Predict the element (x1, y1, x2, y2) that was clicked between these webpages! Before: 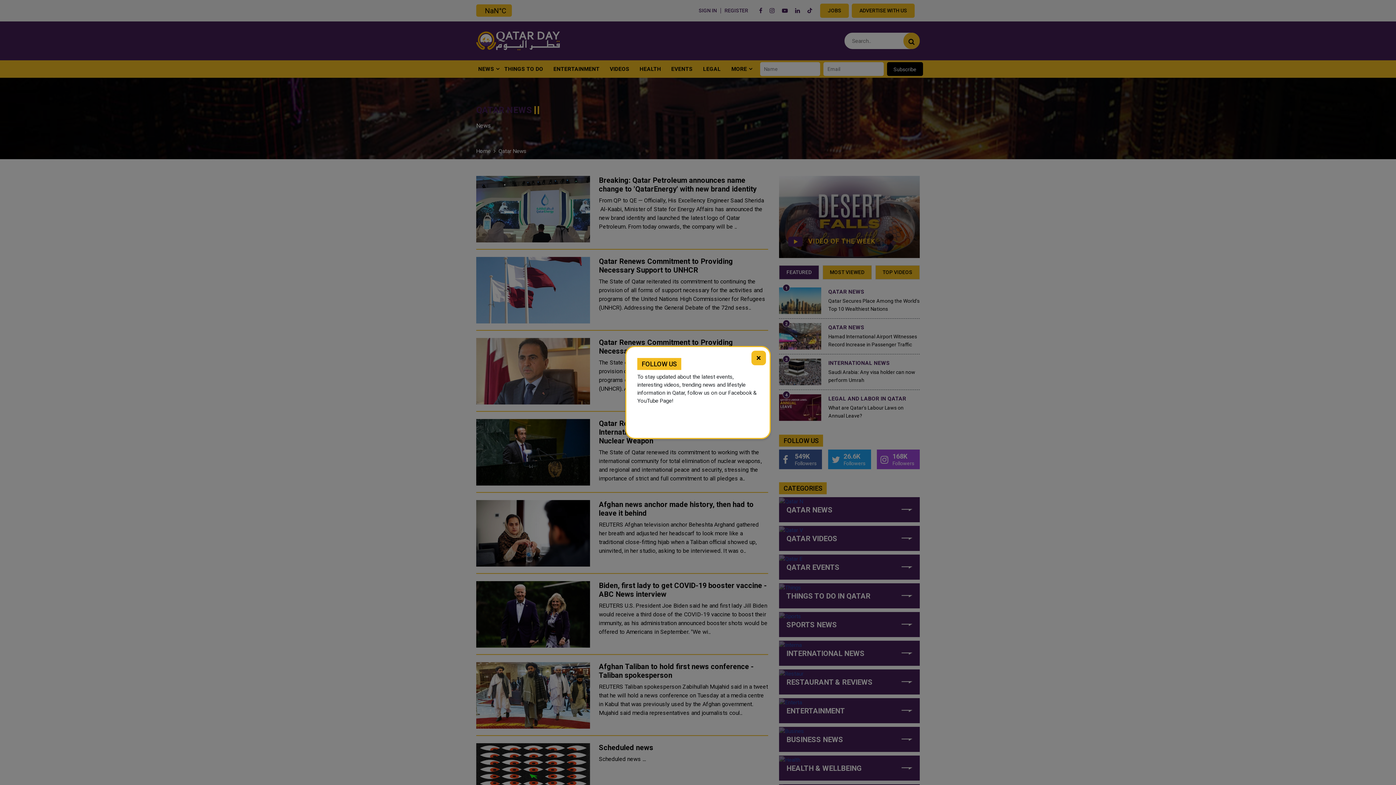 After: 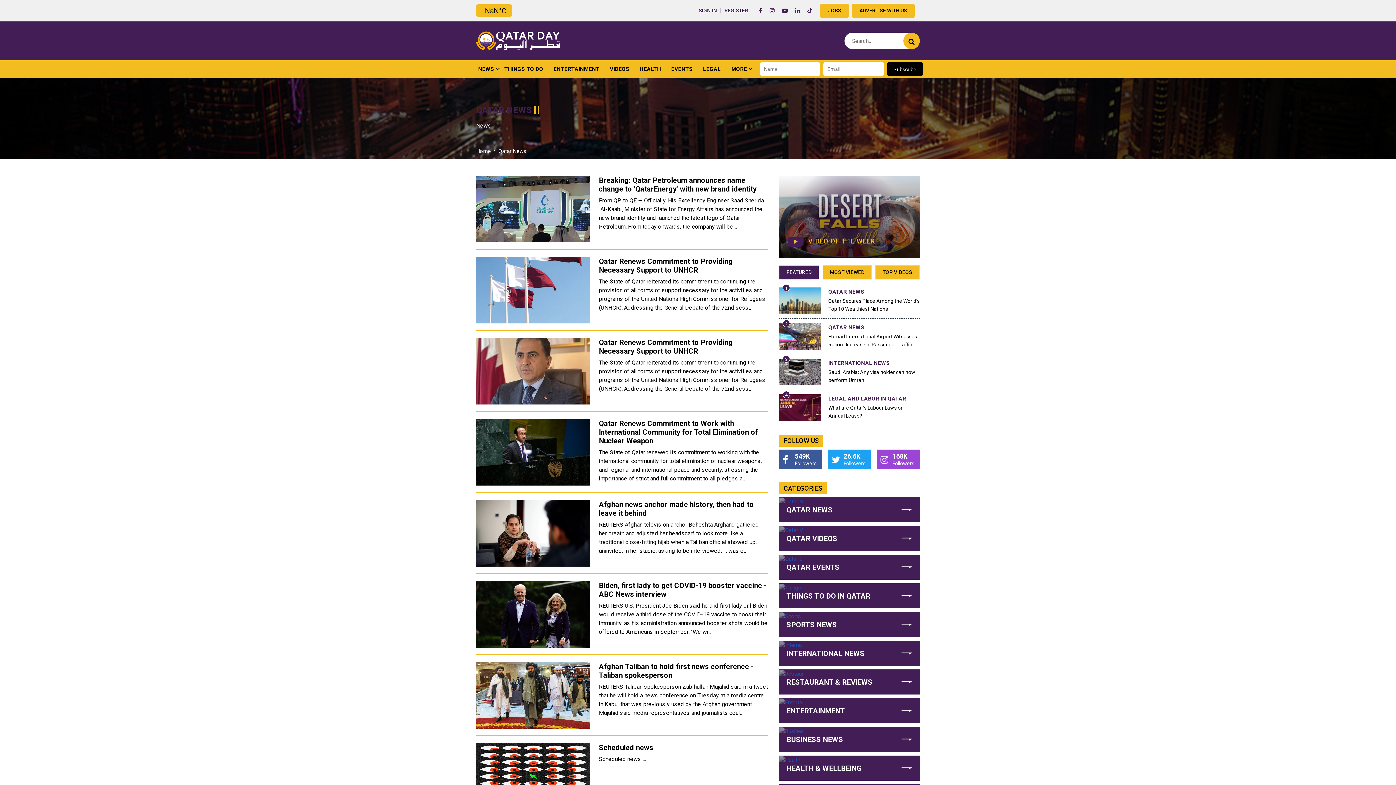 Action: label: × bbox: (751, 350, 766, 365)